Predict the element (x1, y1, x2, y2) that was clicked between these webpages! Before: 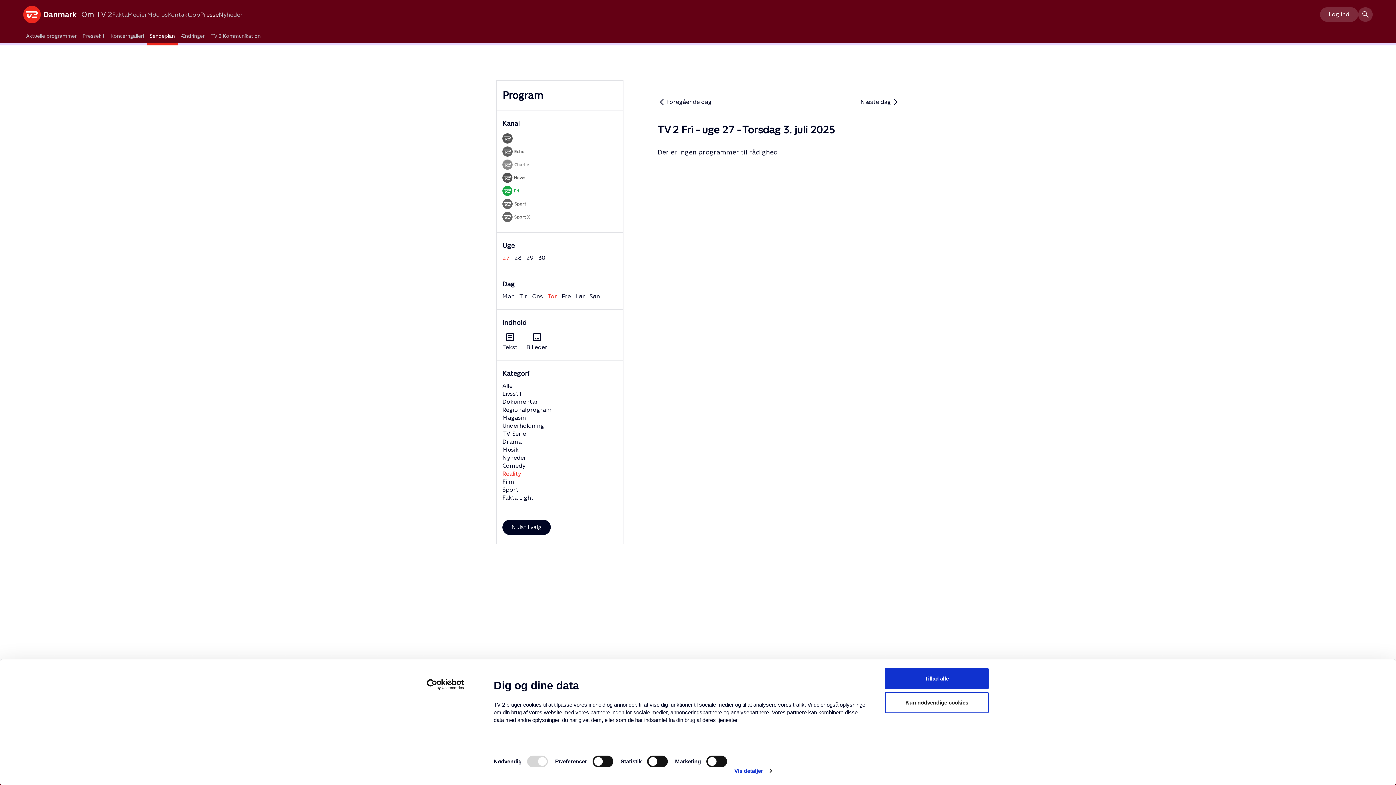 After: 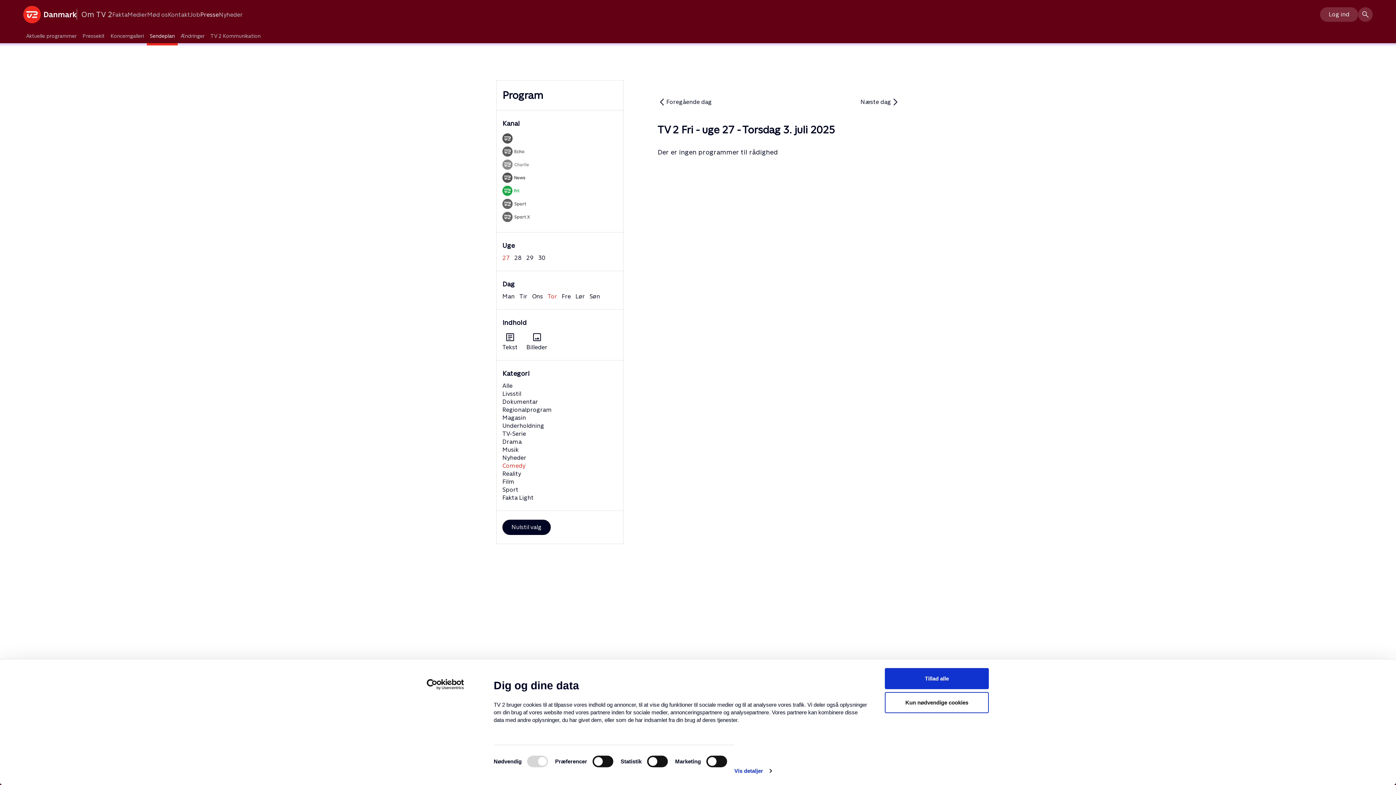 Action: bbox: (502, 462, 525, 469) label: Comedy